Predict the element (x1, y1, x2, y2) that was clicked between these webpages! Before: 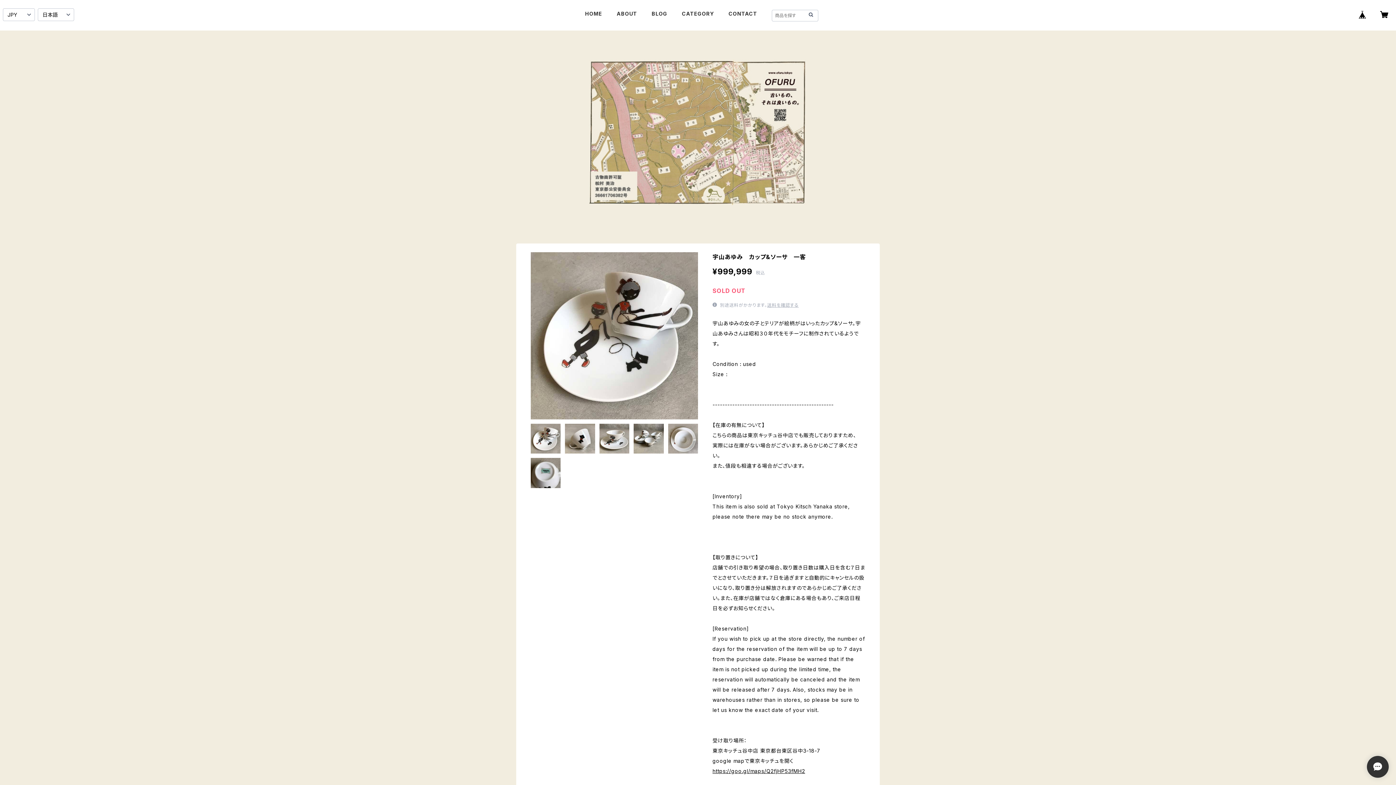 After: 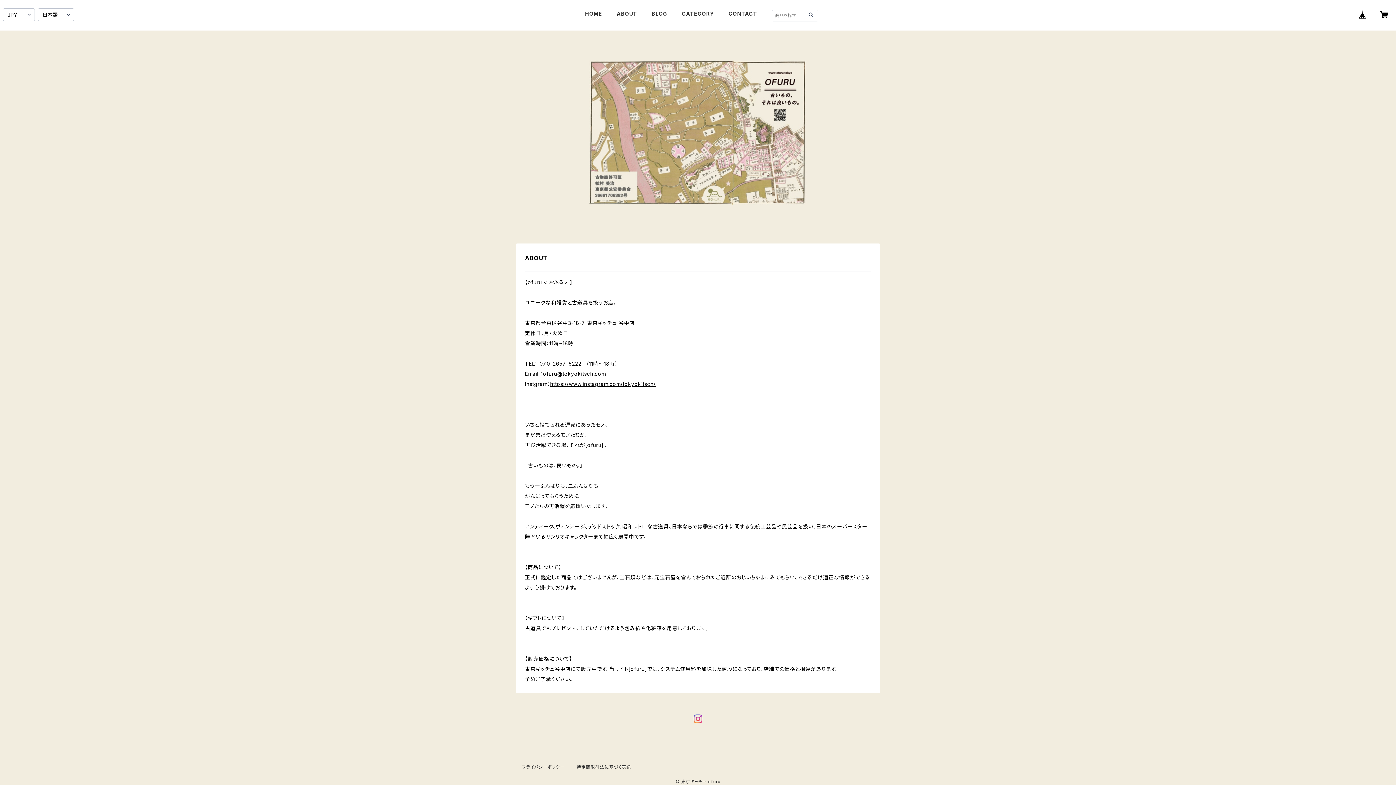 Action: label: ABOUT bbox: (616, 10, 637, 16)